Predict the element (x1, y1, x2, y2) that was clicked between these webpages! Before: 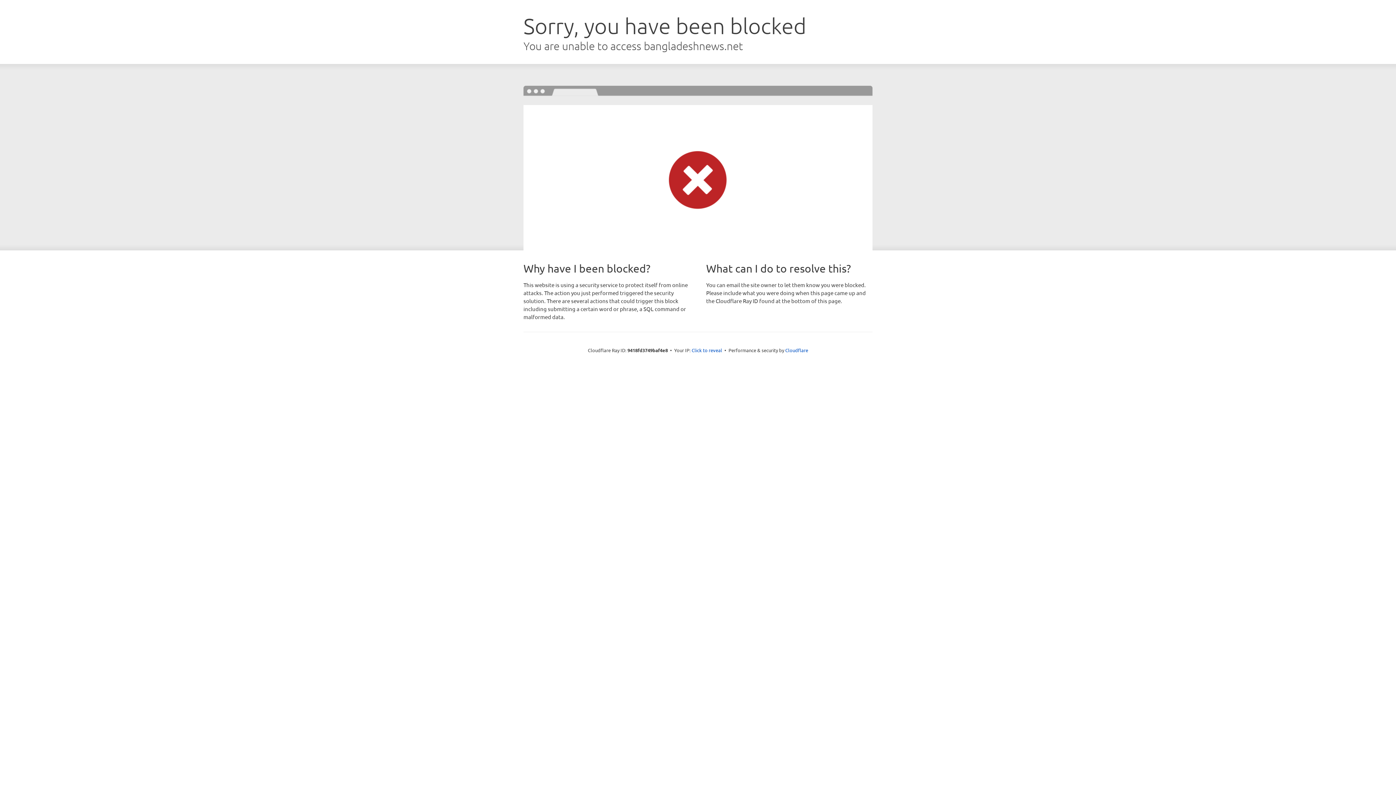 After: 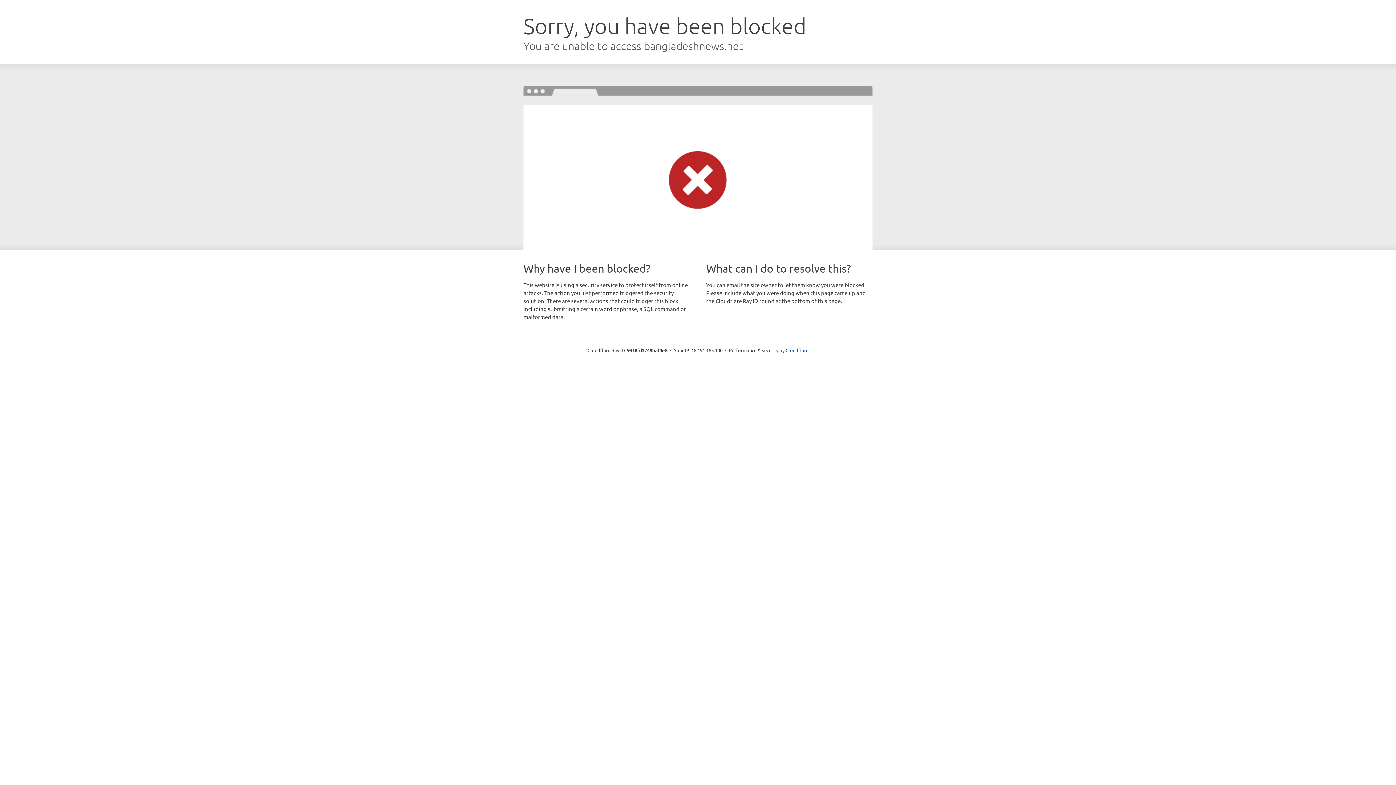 Action: bbox: (691, 346, 722, 353) label: Click to reveal